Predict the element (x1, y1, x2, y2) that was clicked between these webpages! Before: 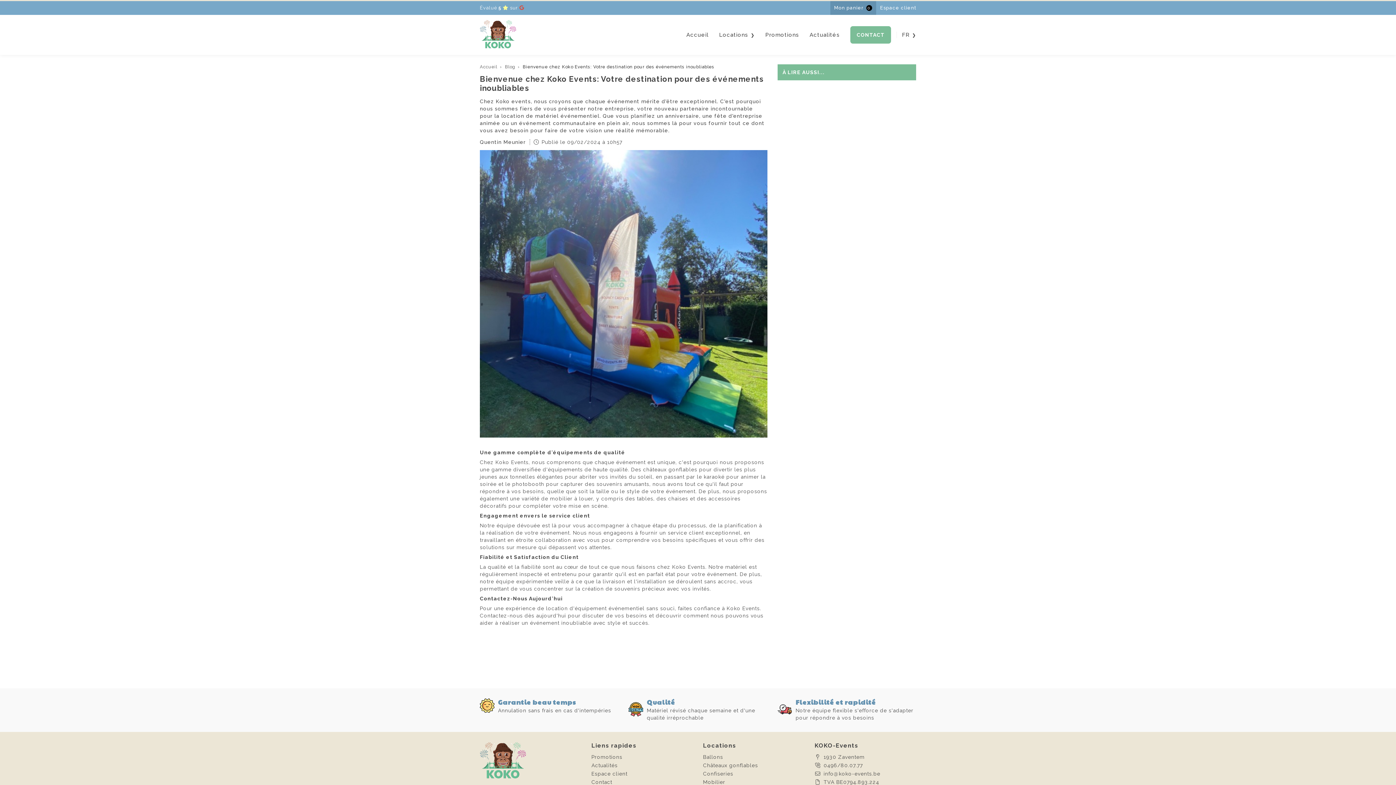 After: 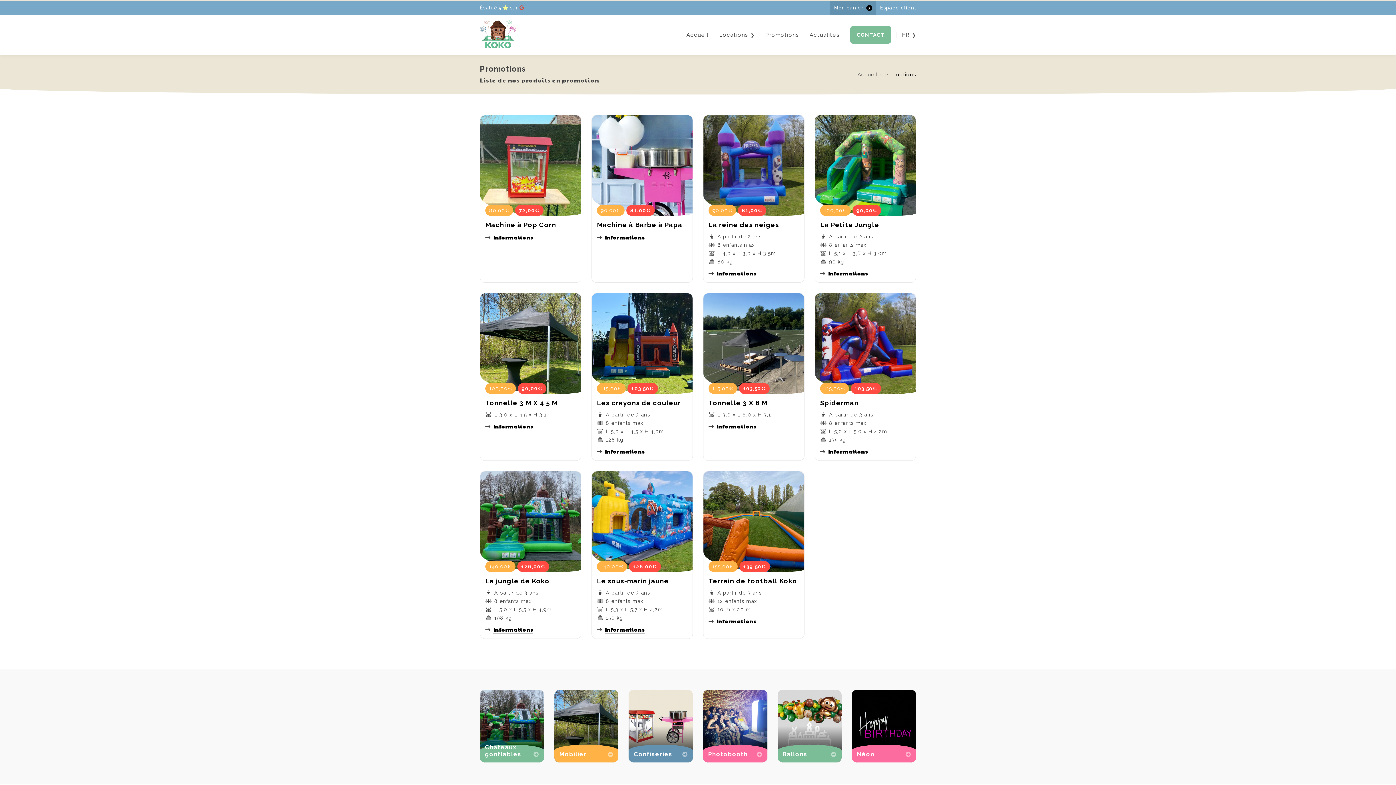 Action: label: Promotions bbox: (591, 754, 622, 760)